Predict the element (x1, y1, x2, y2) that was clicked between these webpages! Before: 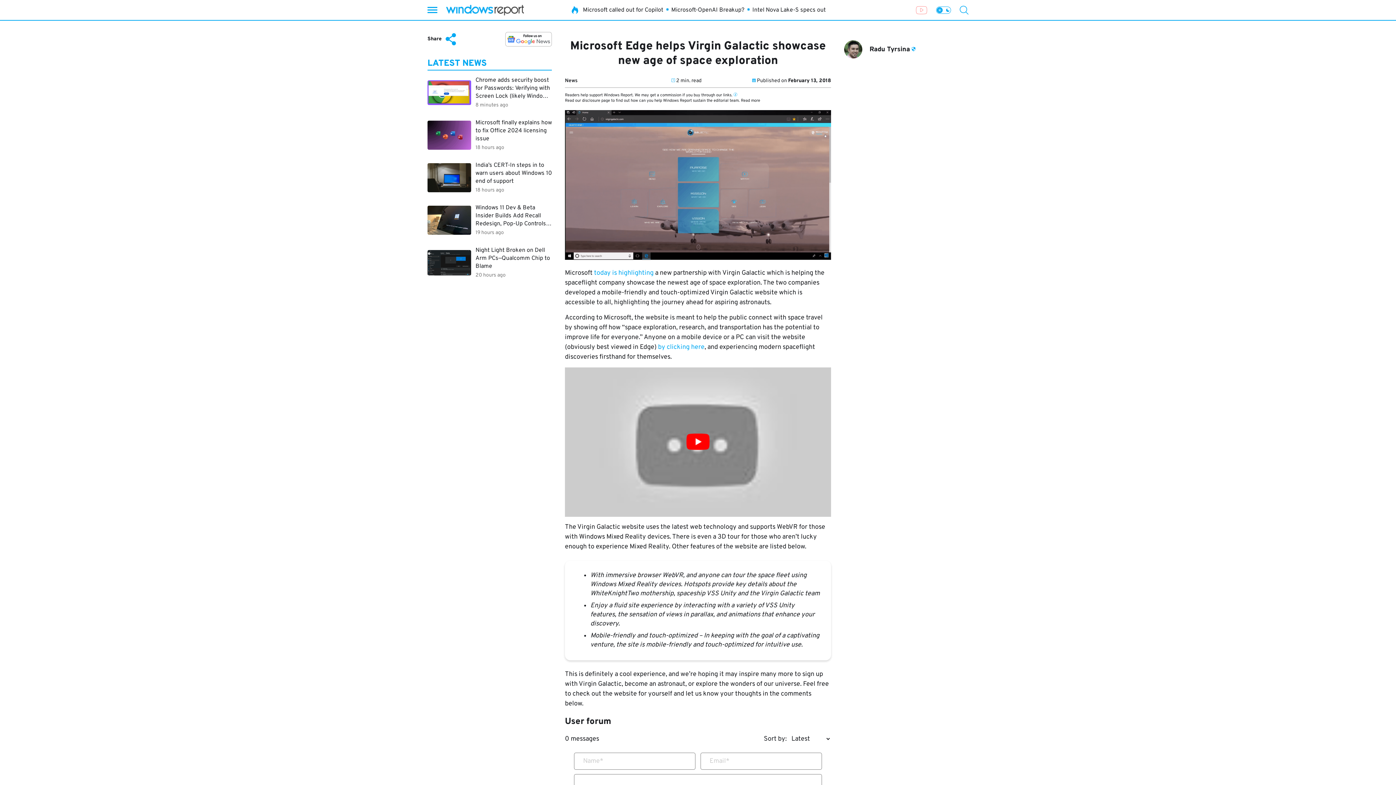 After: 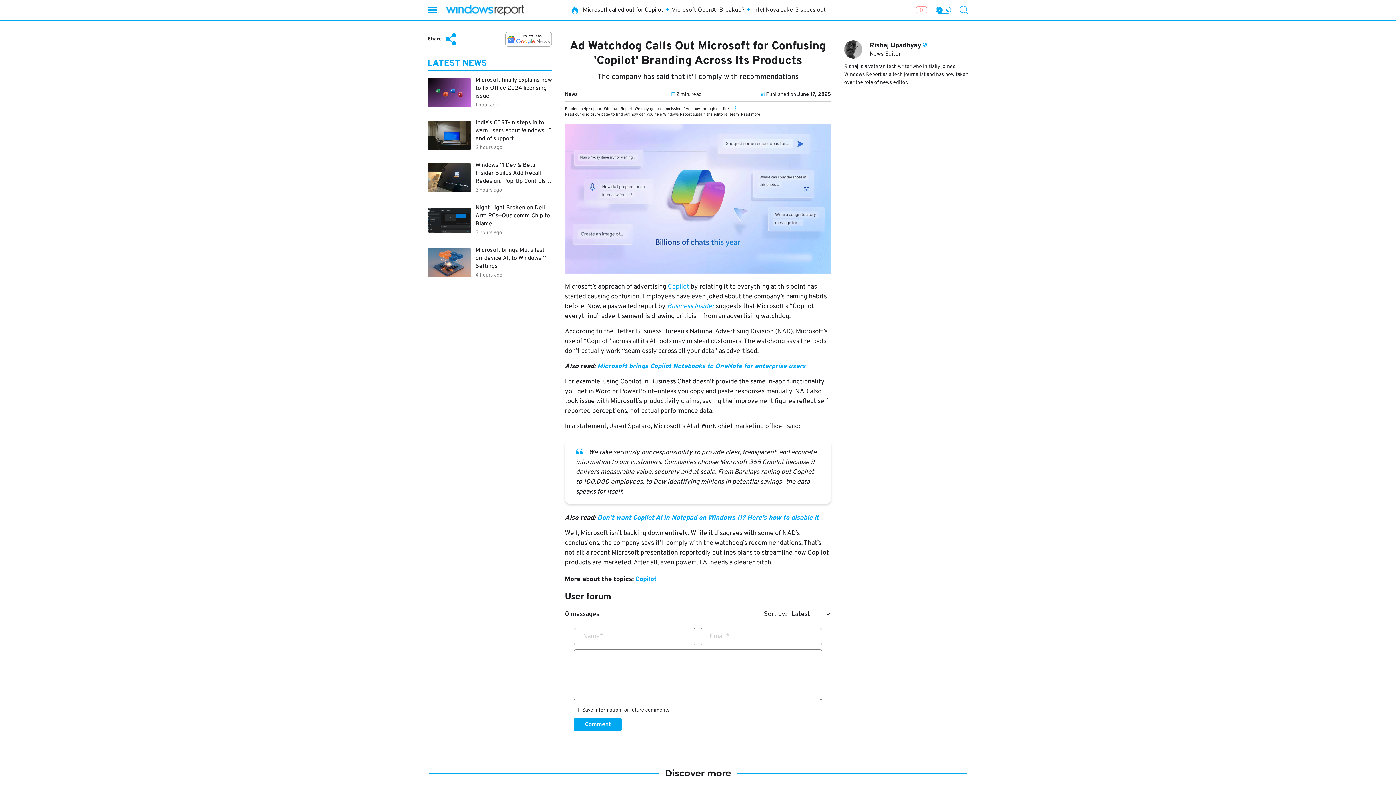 Action: label: Microsoft called out for Copilot bbox: (583, 7, 663, 13)